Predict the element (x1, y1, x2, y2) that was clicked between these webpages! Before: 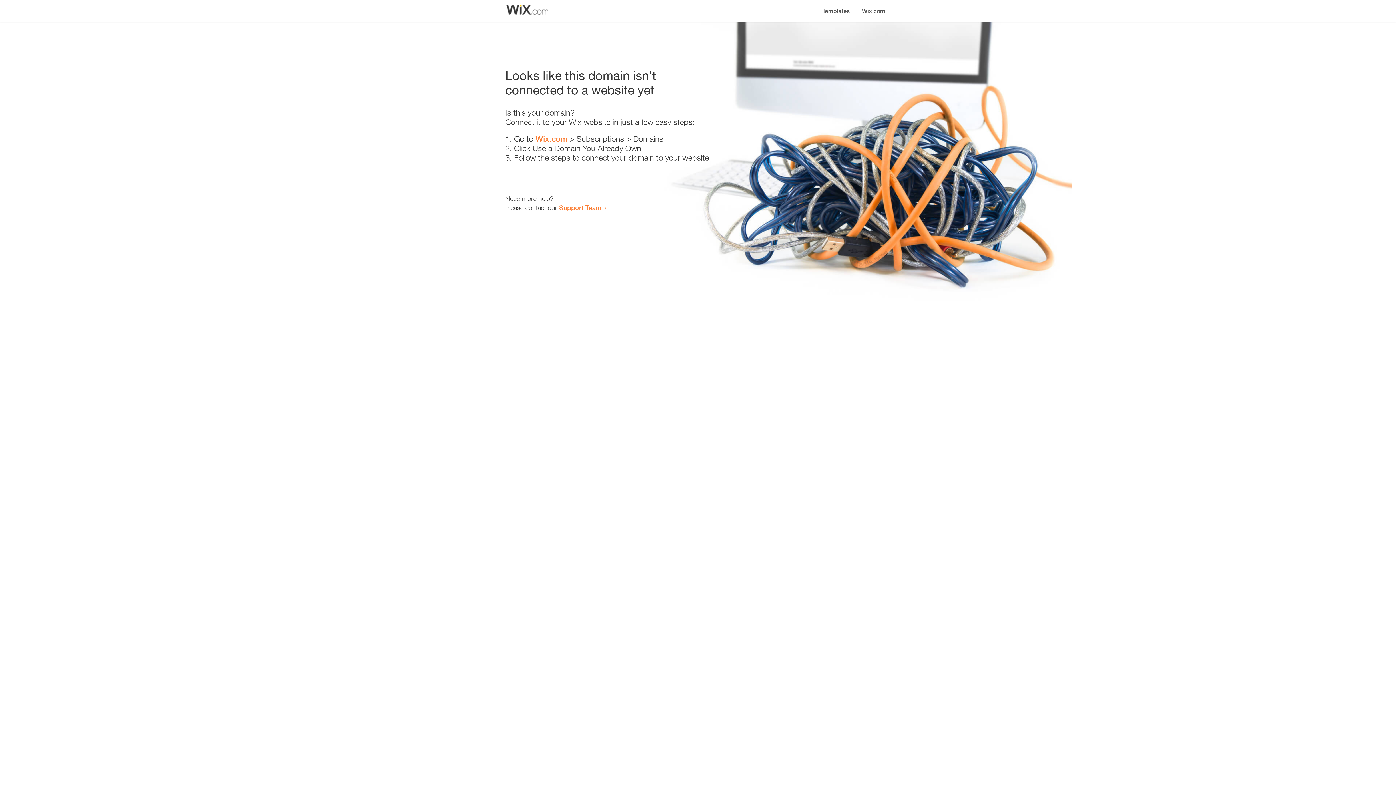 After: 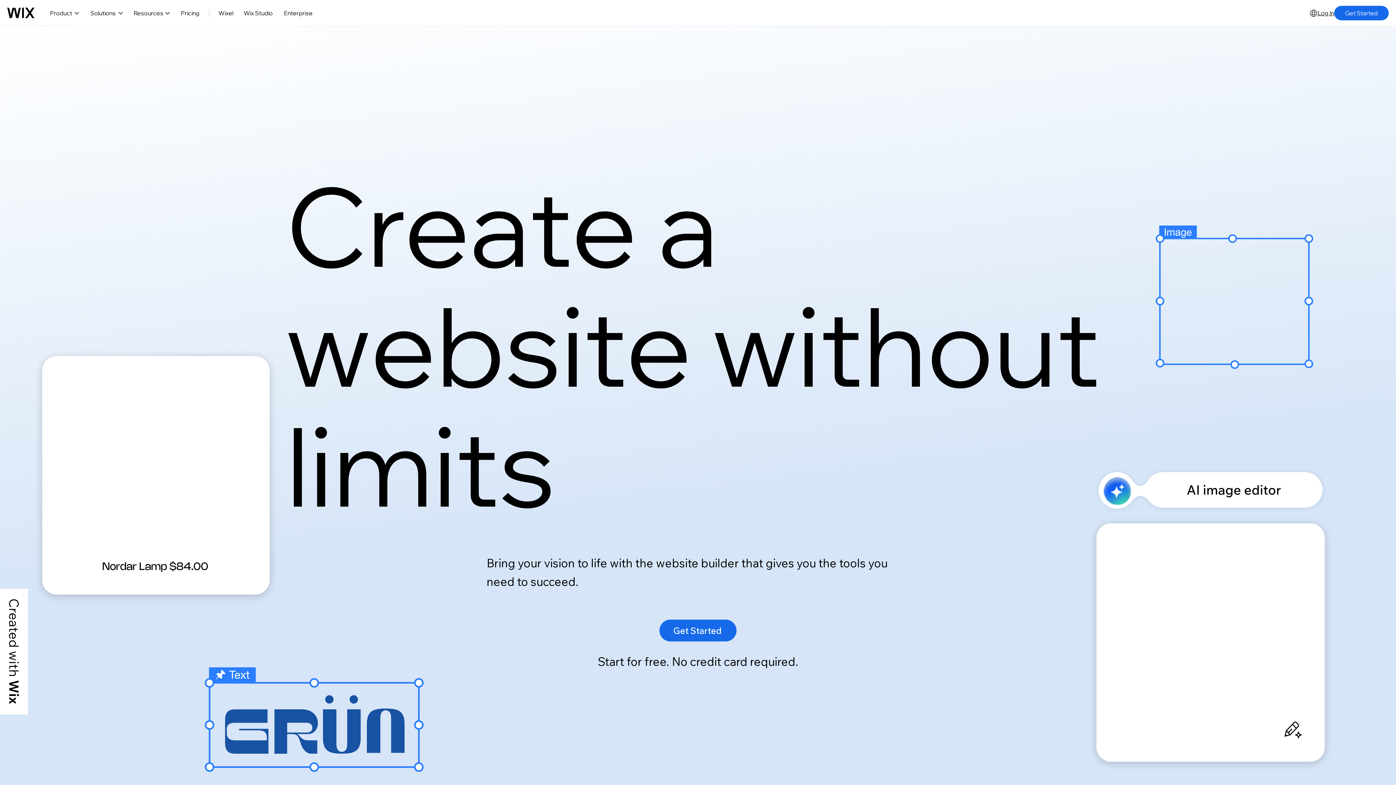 Action: label: Wix.com bbox: (535, 134, 567, 143)